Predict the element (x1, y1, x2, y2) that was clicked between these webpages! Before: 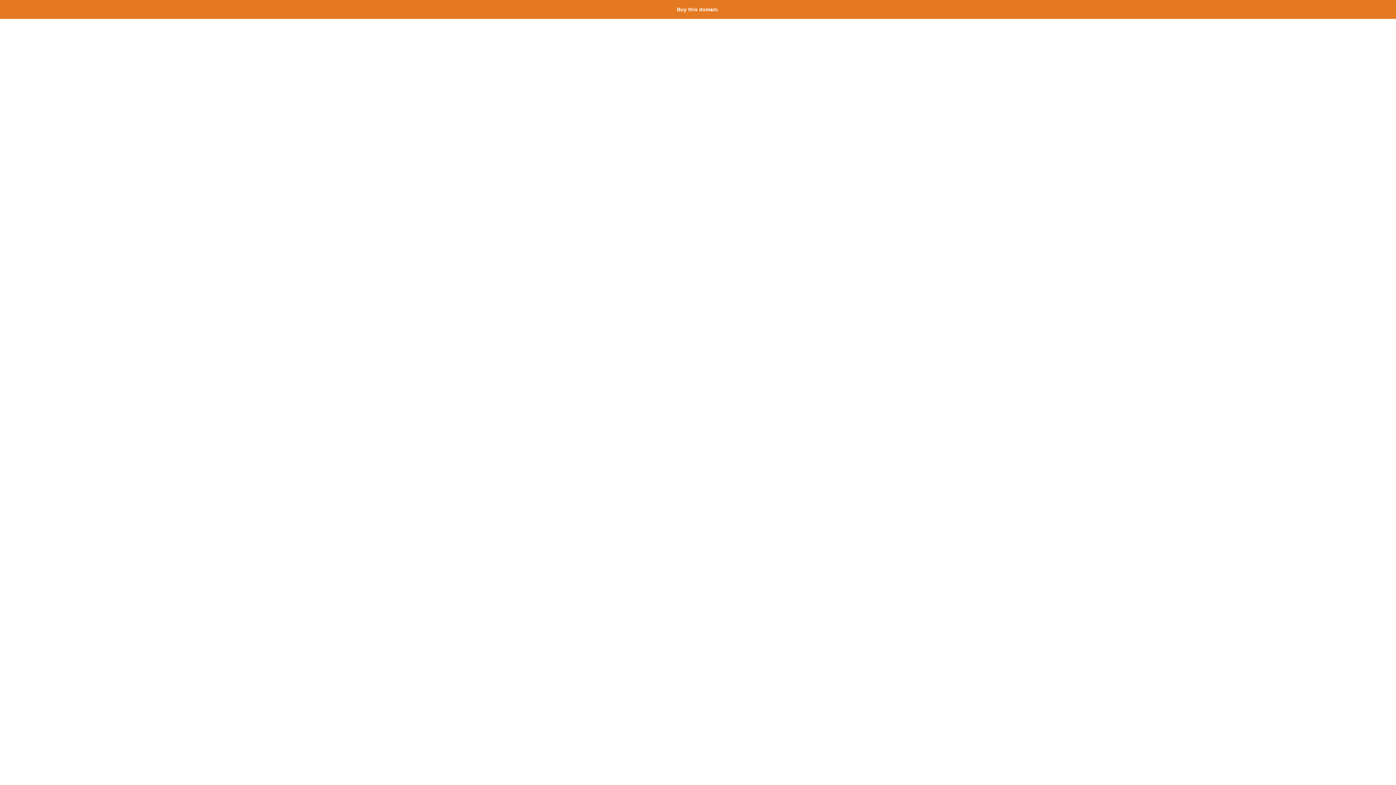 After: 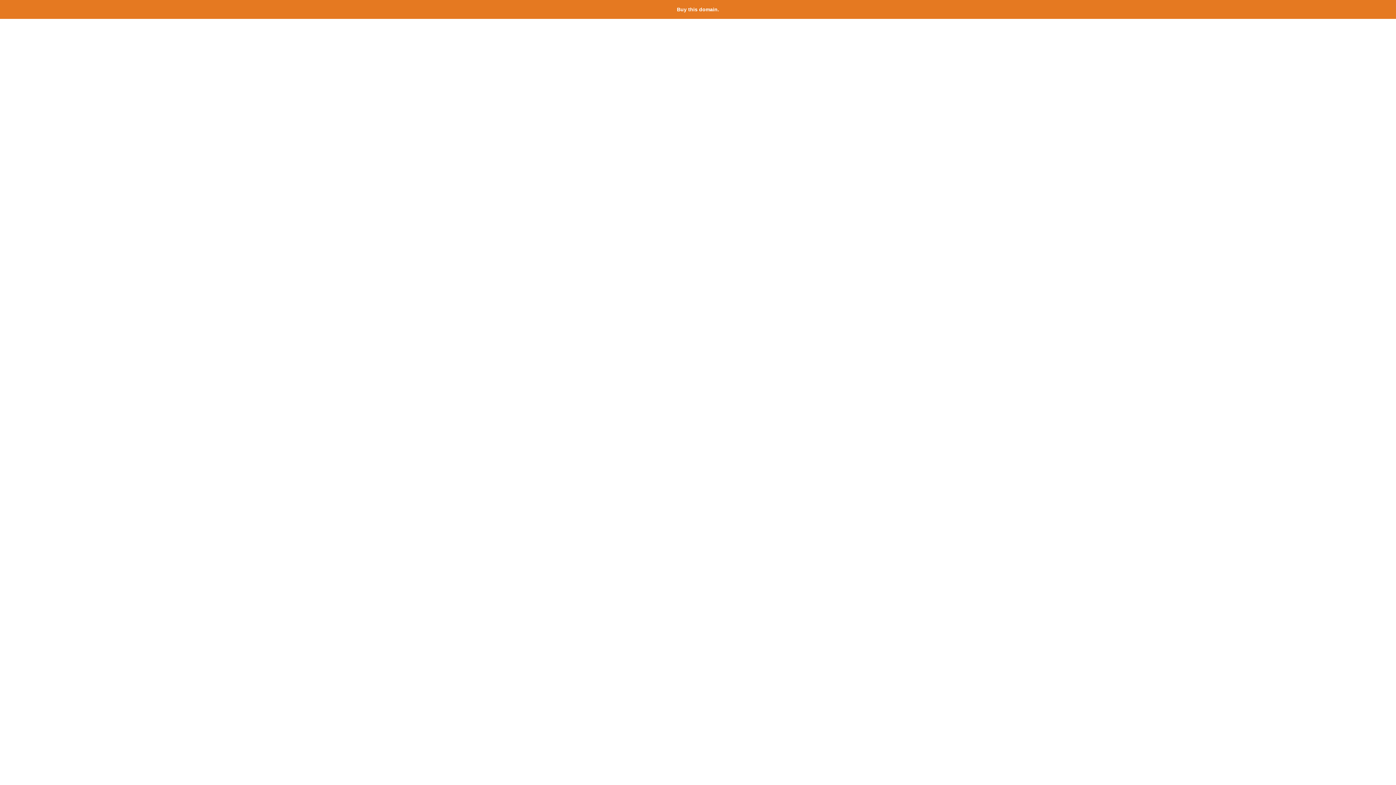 Action: label: Buy this domain. bbox: (677, 6, 719, 12)